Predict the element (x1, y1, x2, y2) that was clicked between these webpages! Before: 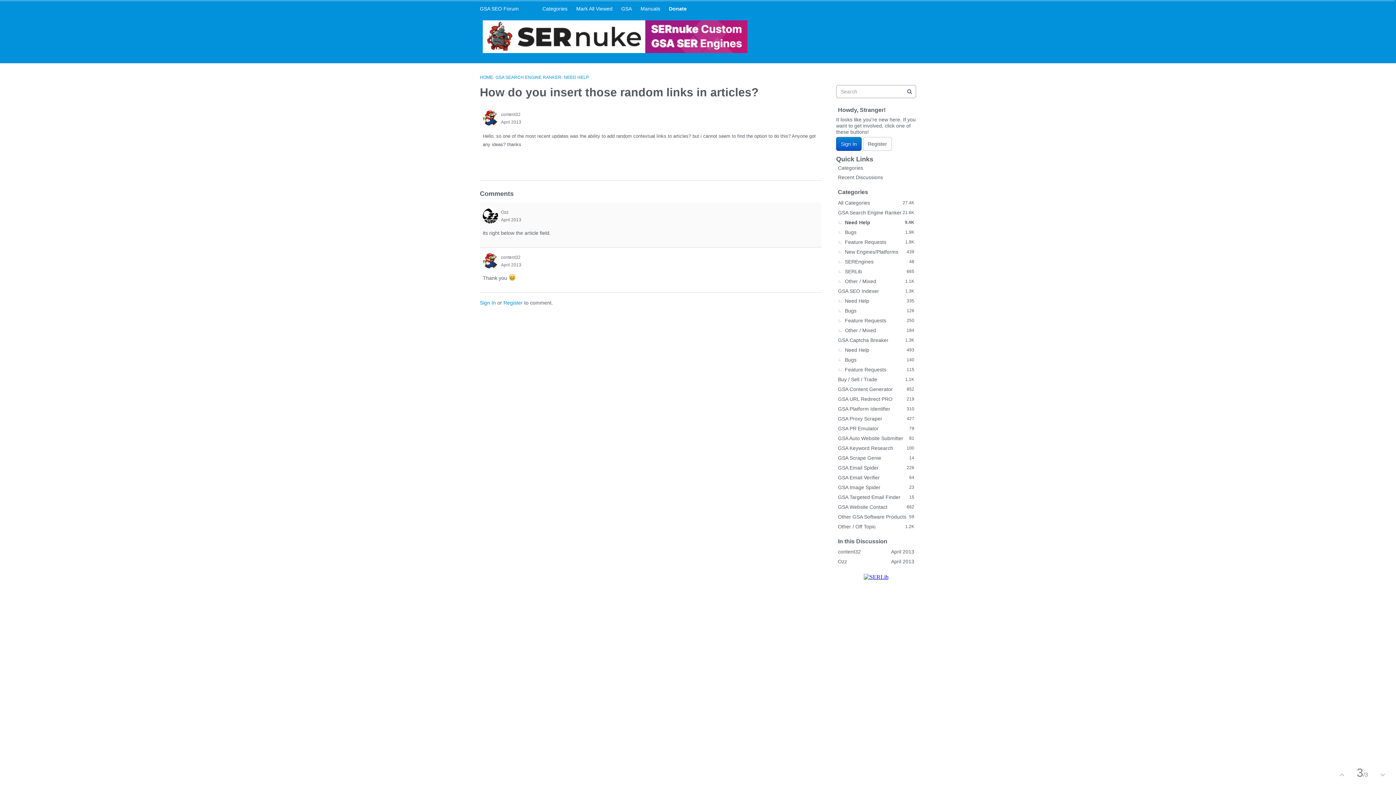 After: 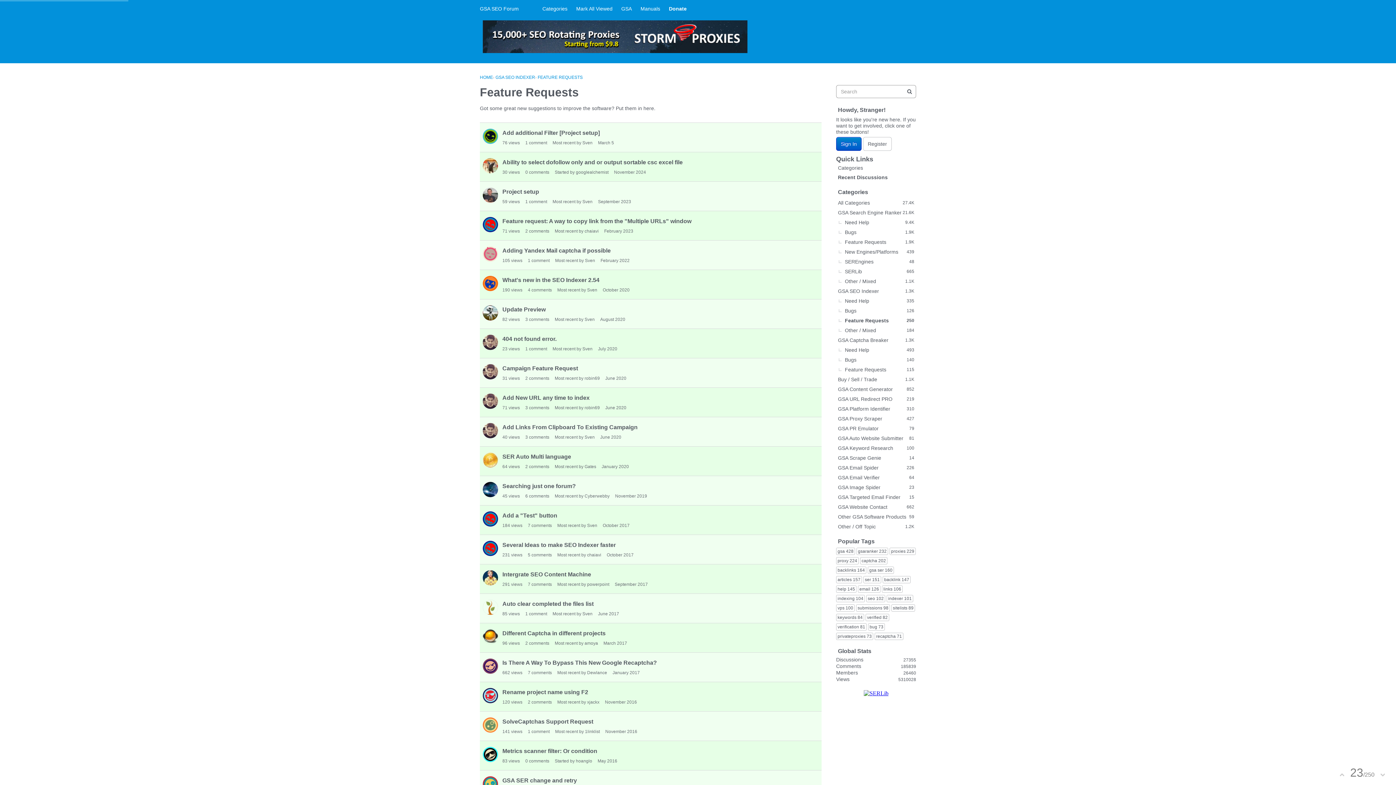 Action: bbox: (836, 315, 916, 325) label: 250
Feature Requests